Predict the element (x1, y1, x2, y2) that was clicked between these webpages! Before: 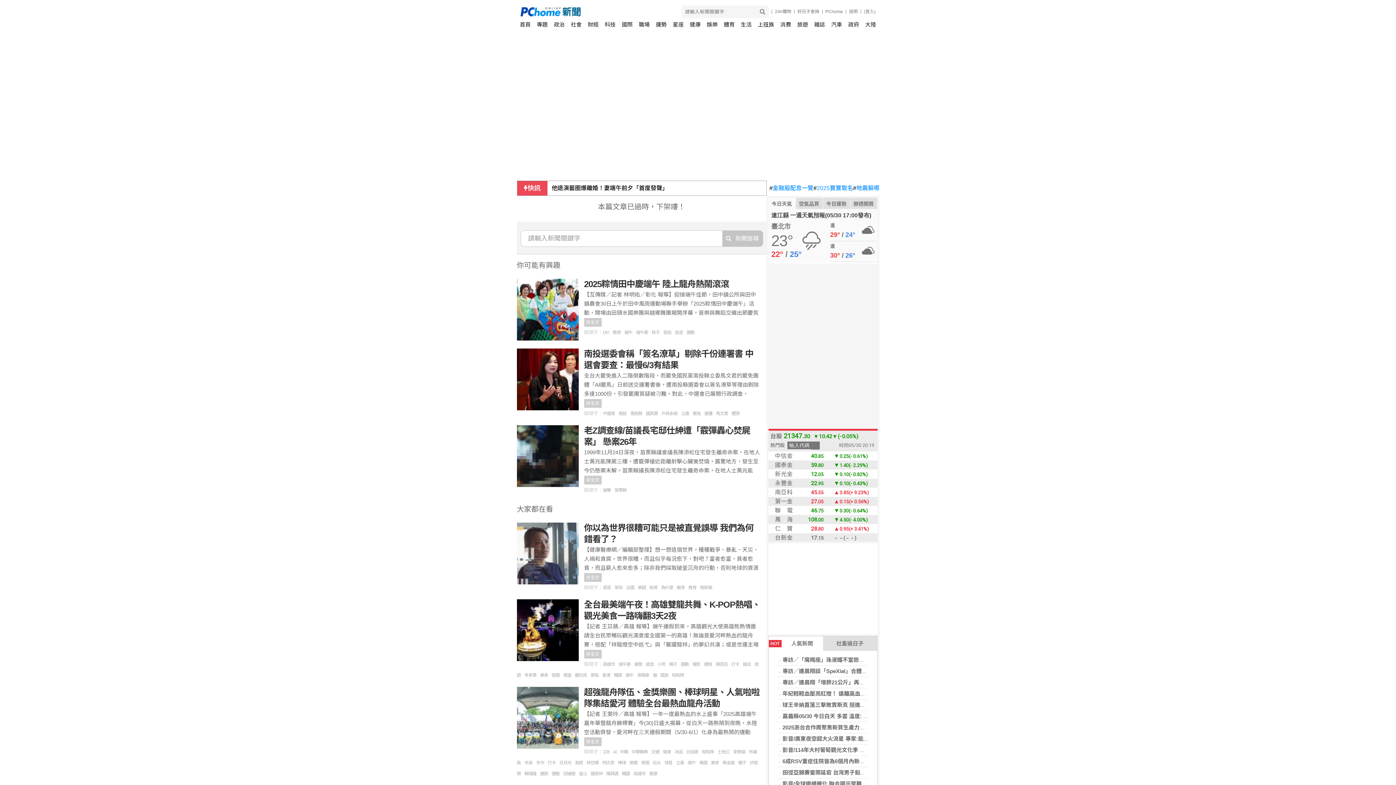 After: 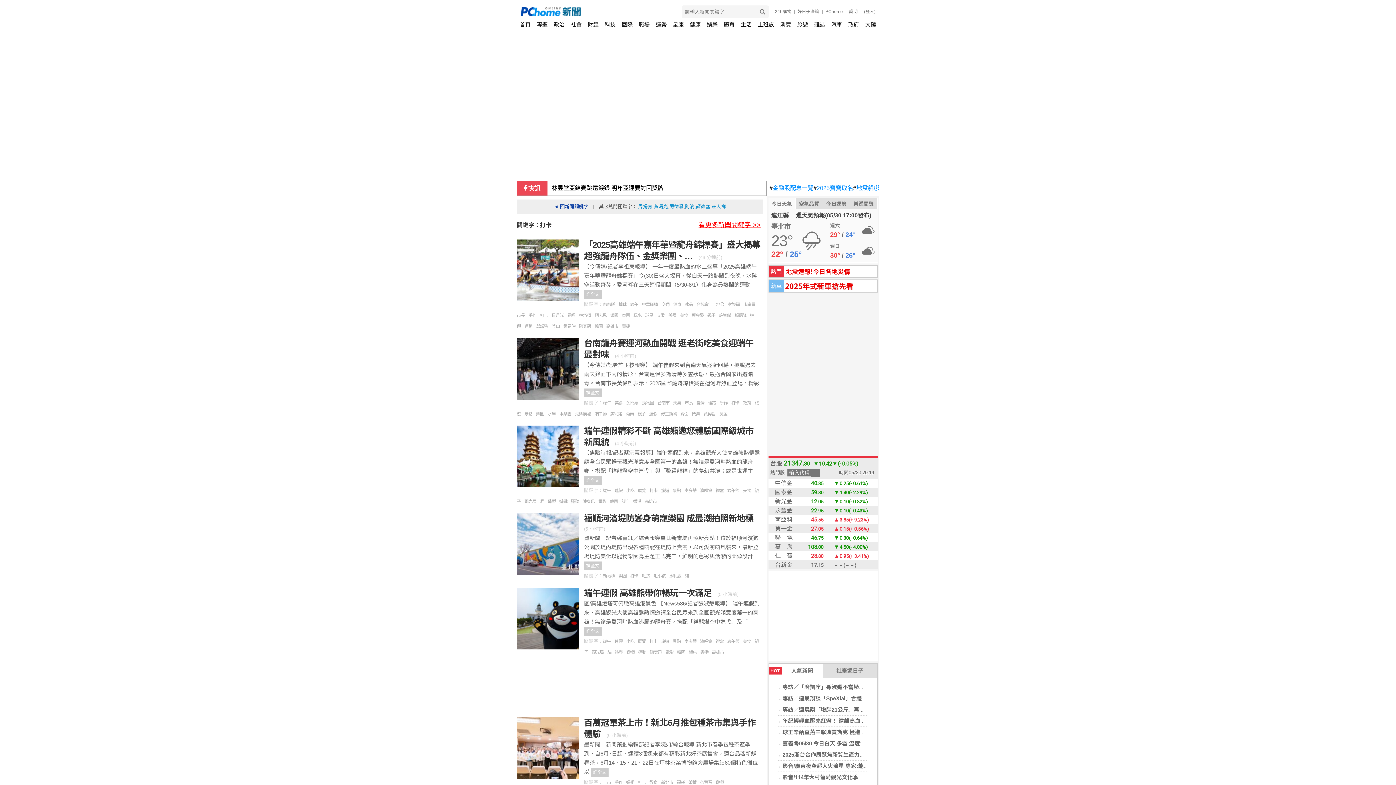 Action: bbox: (731, 662, 743, 667) label: 打卡